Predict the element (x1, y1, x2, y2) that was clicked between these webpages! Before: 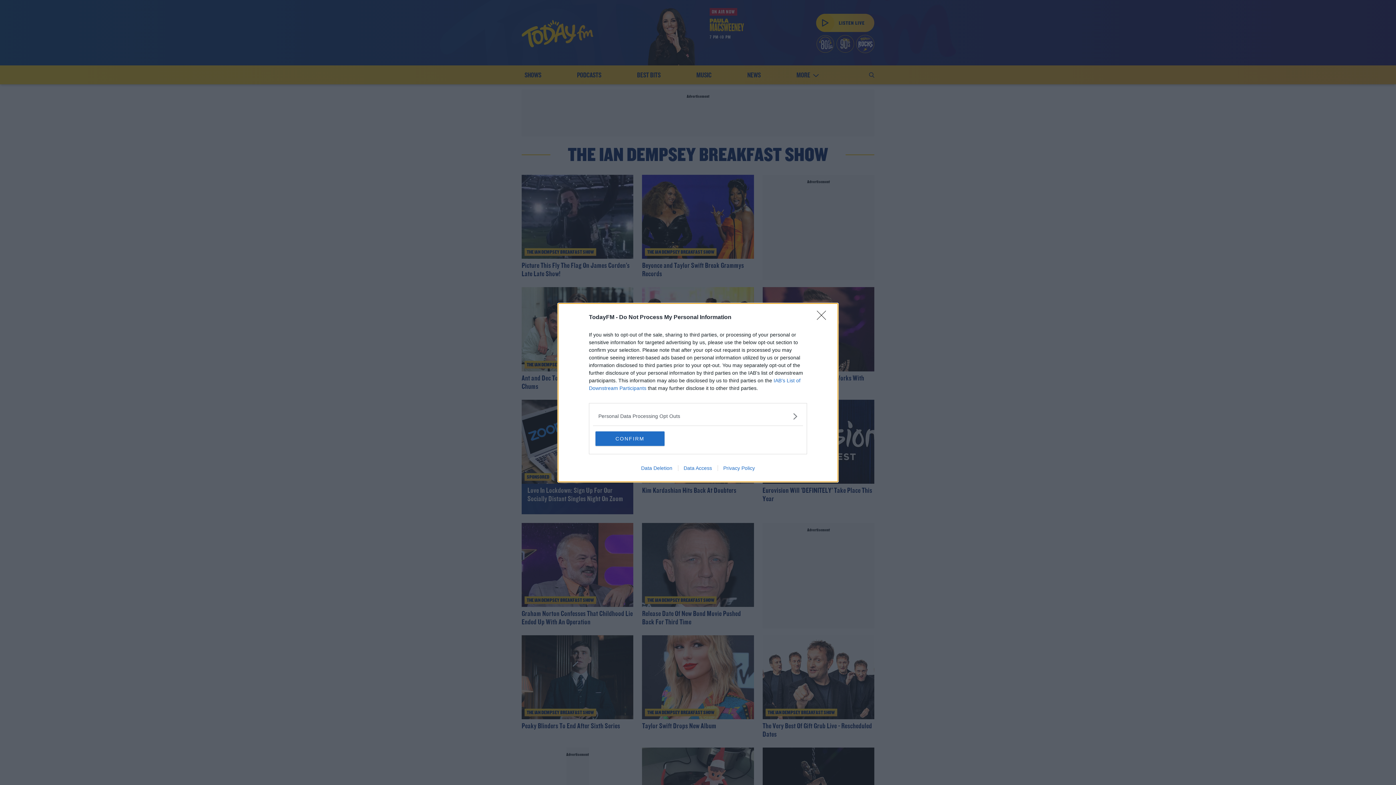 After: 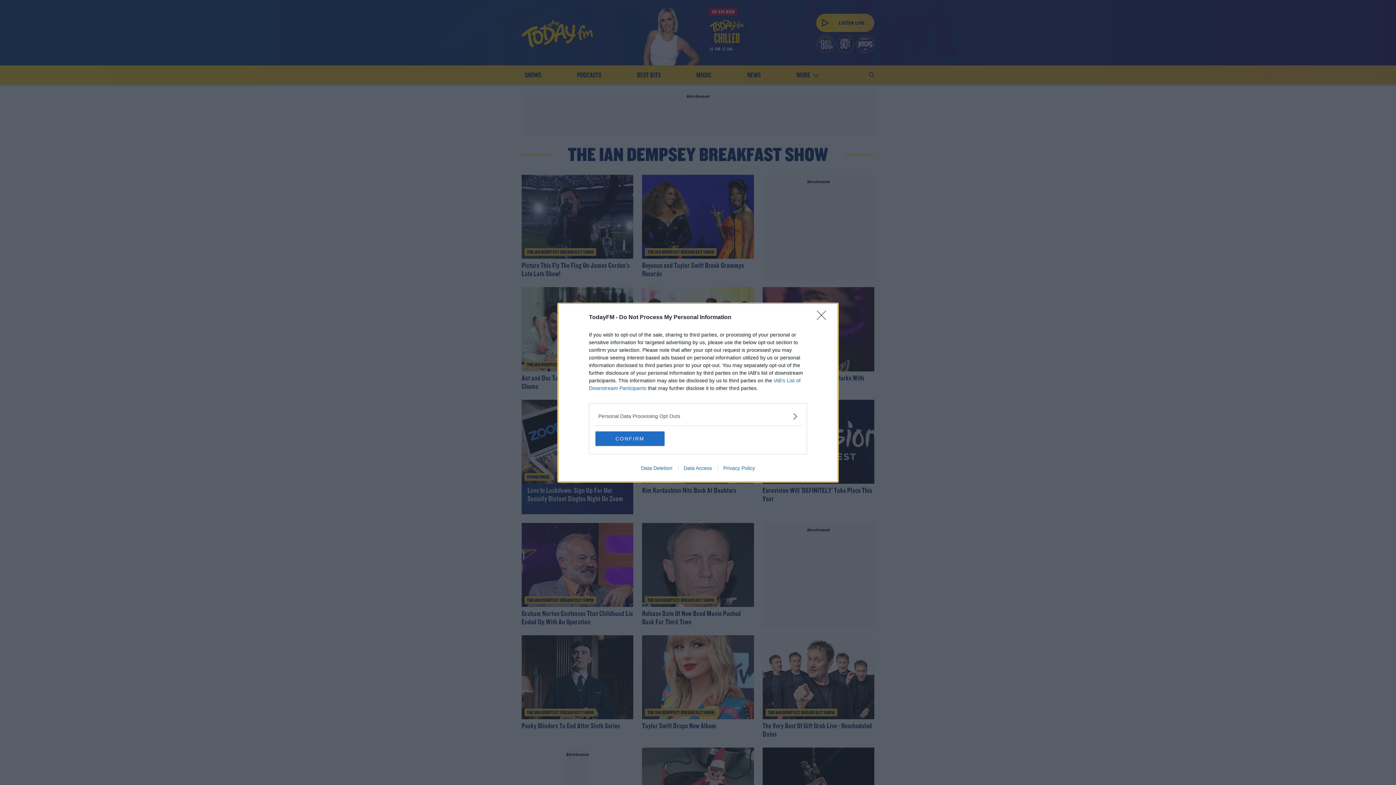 Action: bbox: (717, 465, 760, 471) label: Privacy Policy